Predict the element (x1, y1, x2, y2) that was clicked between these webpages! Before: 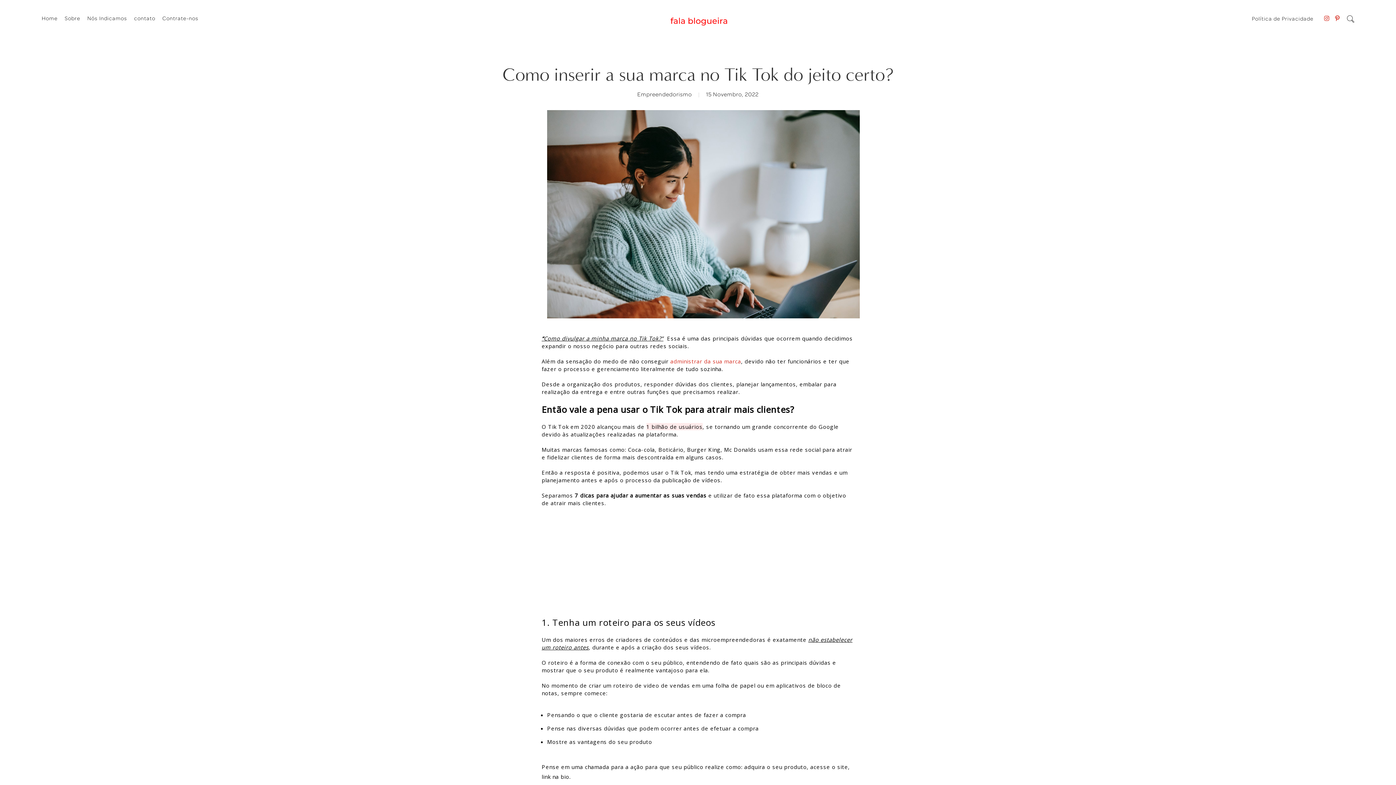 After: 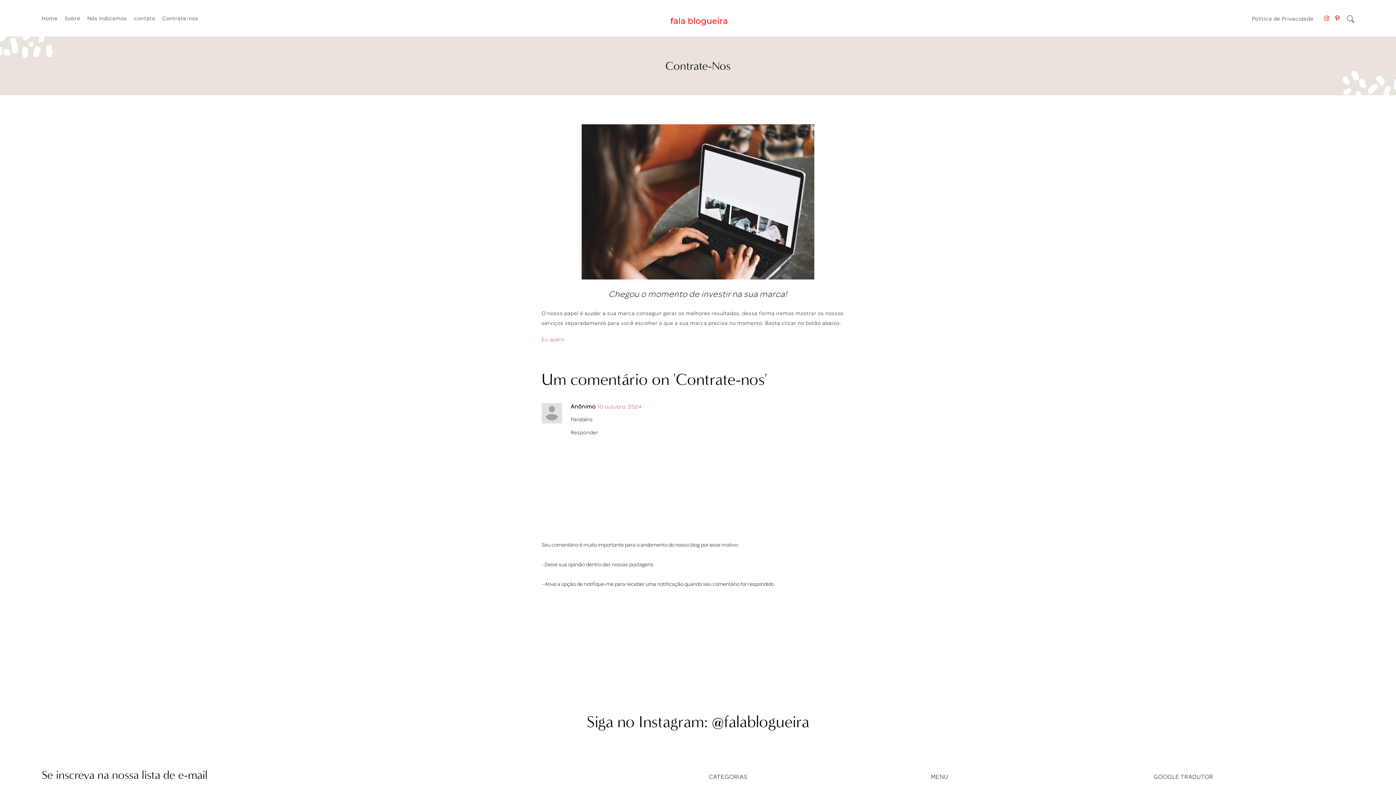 Action: bbox: (162, 13, 198, 23) label: Contrate-nos